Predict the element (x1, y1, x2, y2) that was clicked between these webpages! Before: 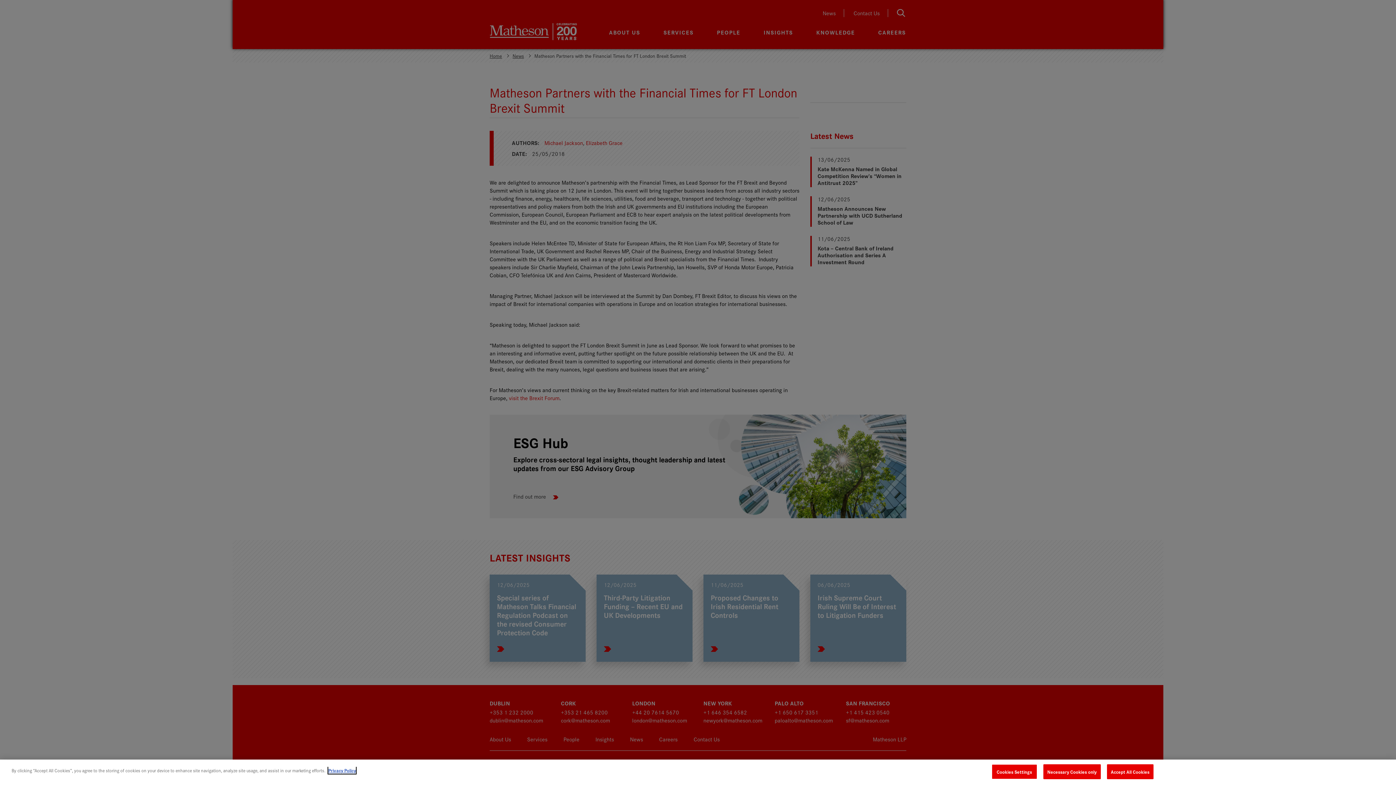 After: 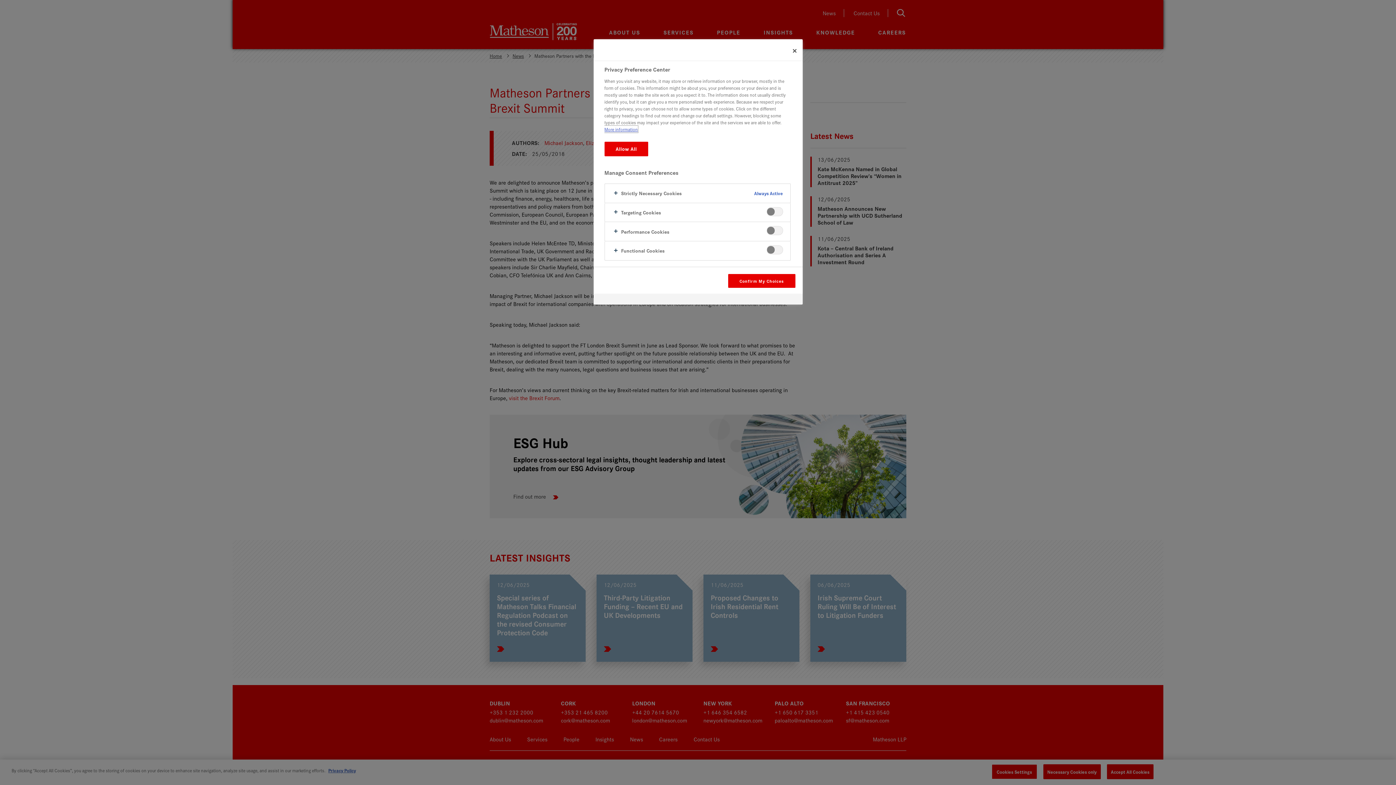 Action: bbox: (991, 764, 1037, 779) label: Cookies Settings